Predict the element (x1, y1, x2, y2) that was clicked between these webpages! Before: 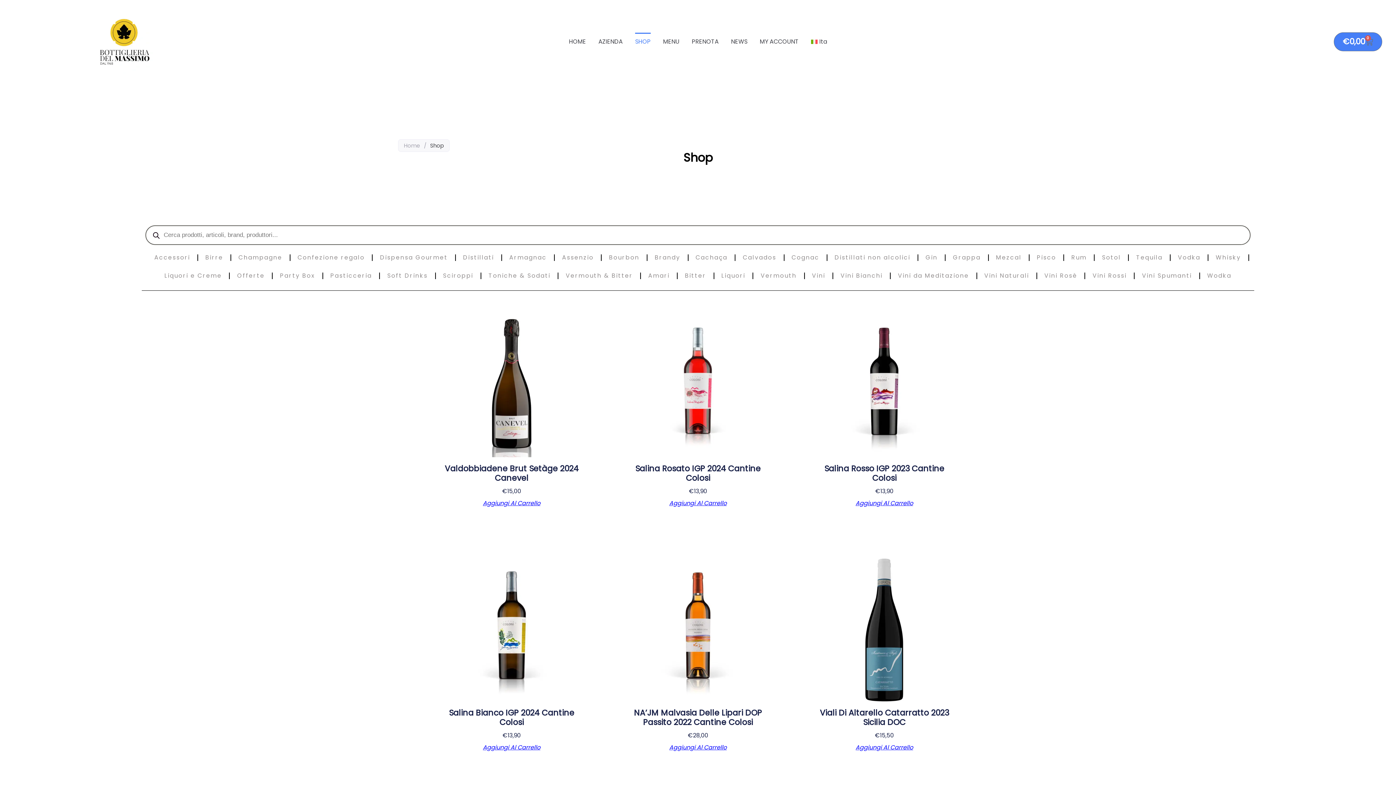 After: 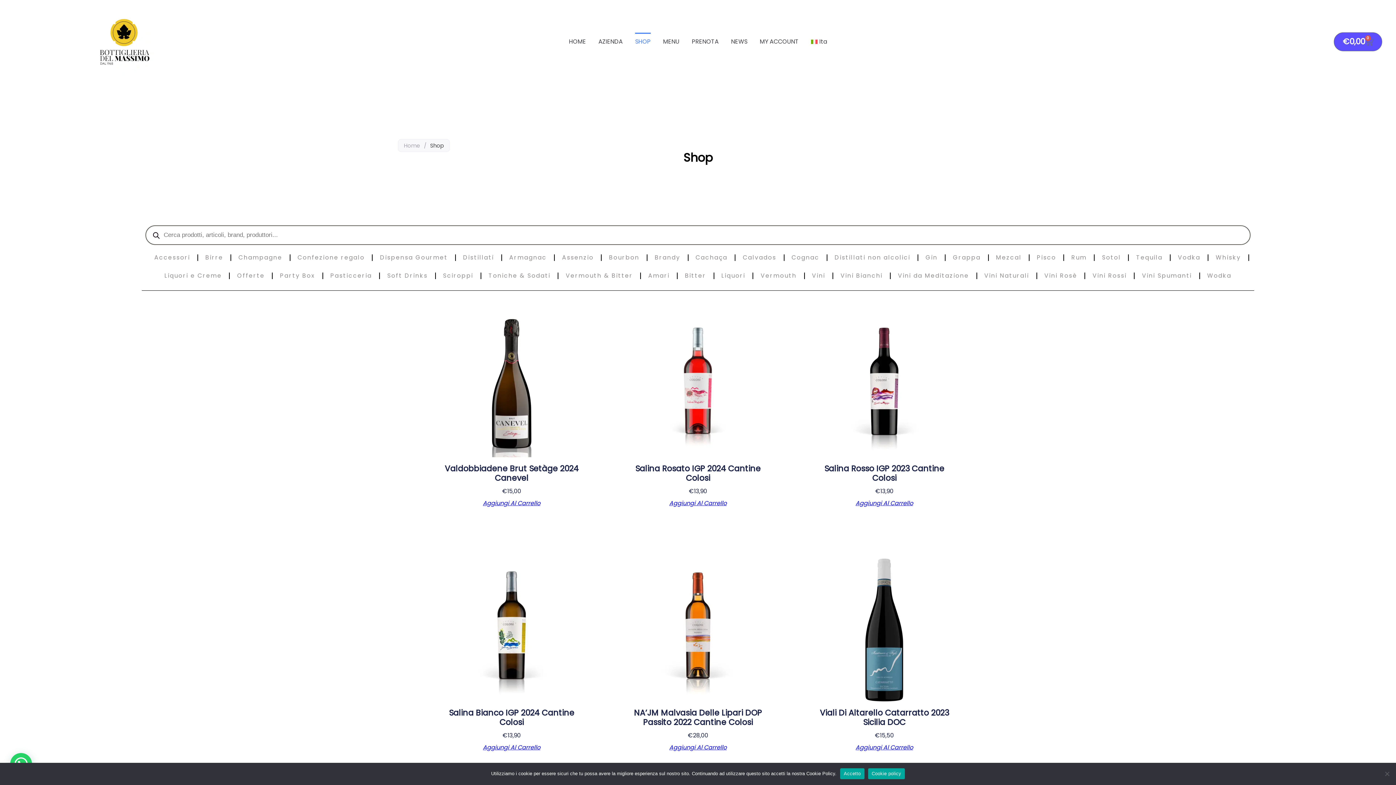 Action: bbox: (1334, 32, 1382, 51) label: €0,00
0
Carrello